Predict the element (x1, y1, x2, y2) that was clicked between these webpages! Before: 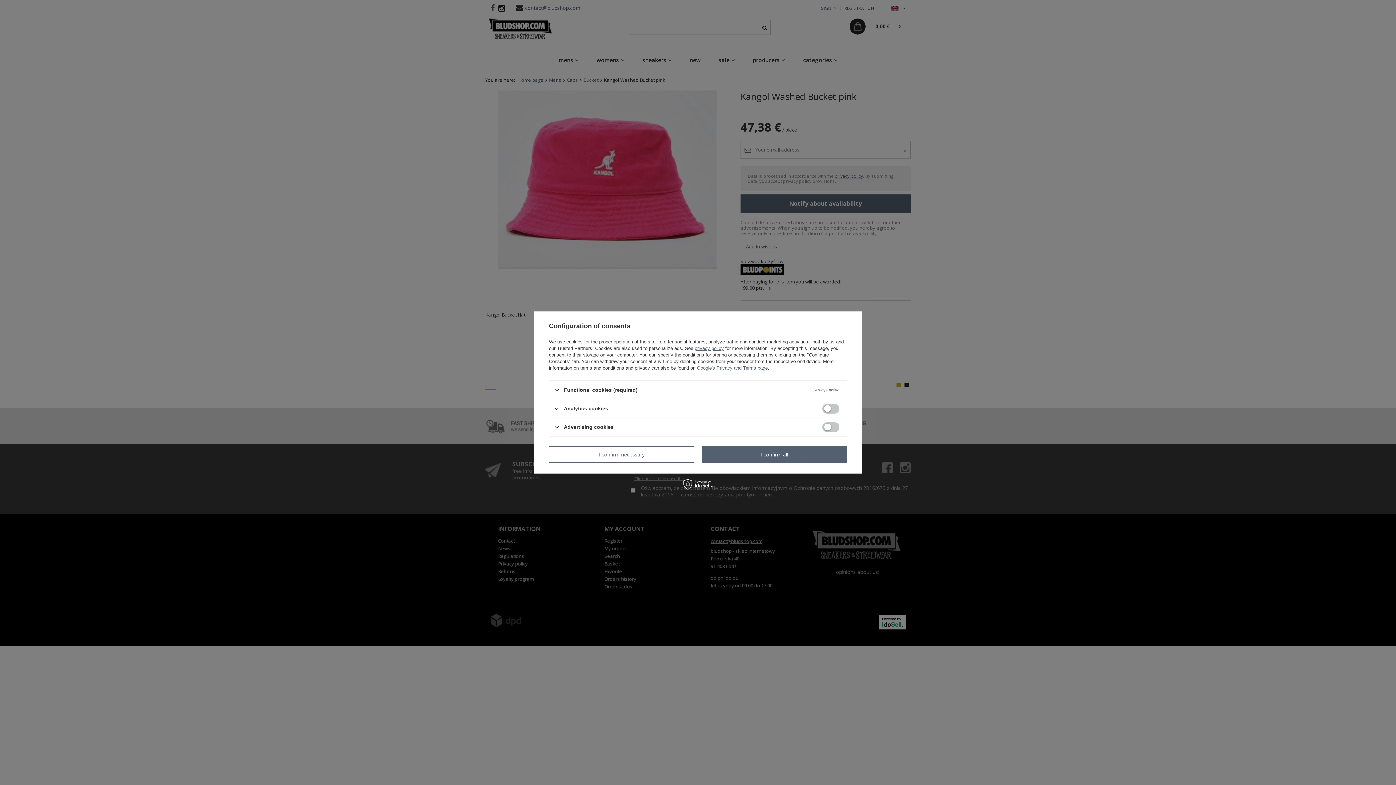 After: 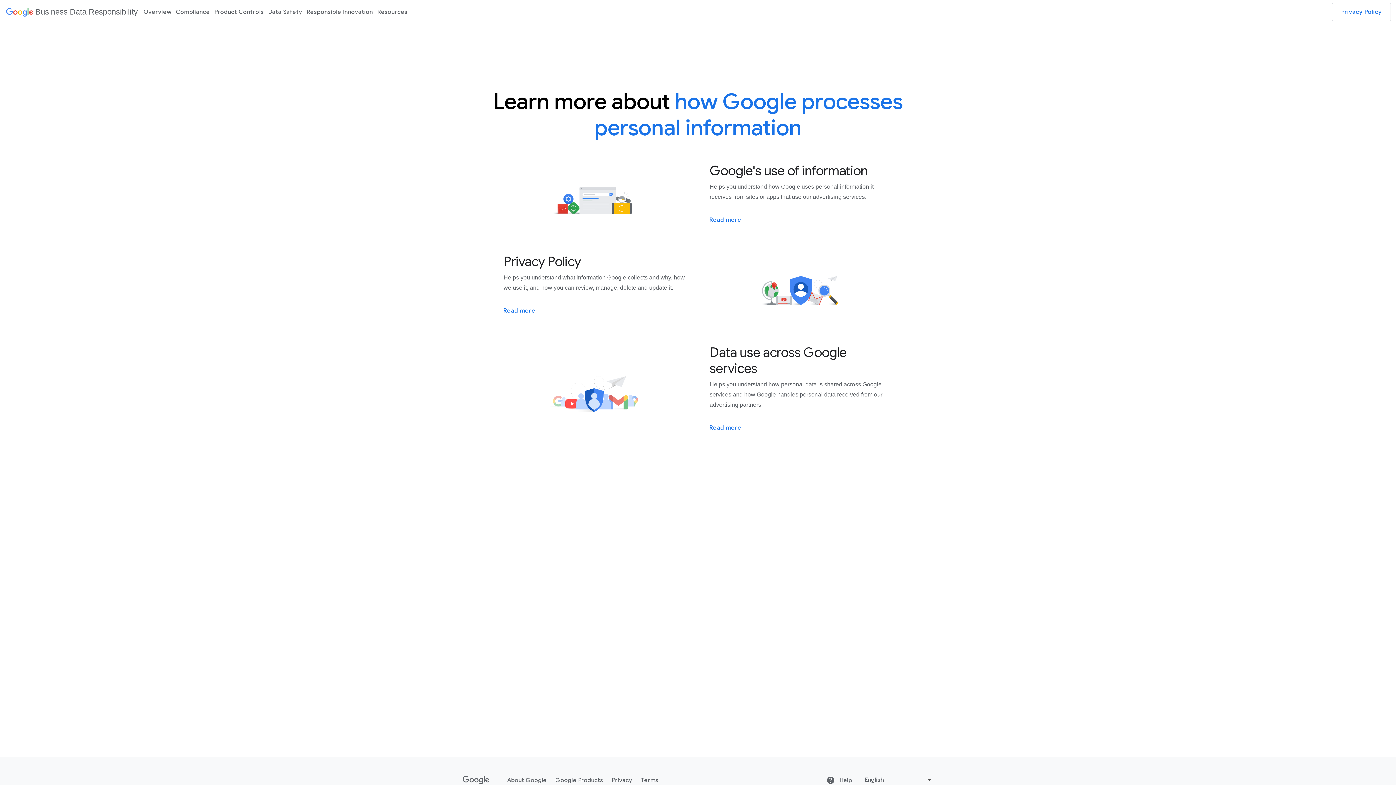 Action: bbox: (697, 365, 768, 370) label: Google's Privacy and Terms page